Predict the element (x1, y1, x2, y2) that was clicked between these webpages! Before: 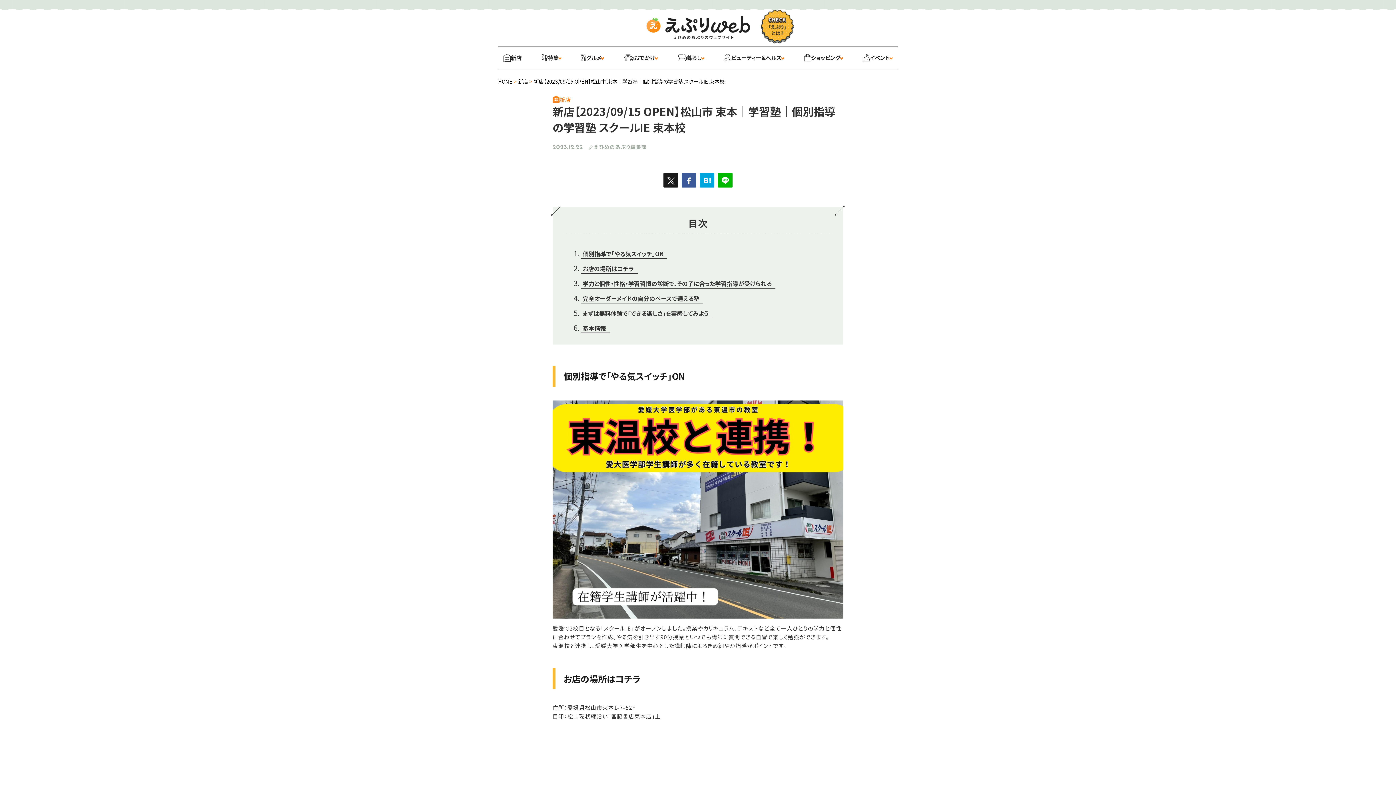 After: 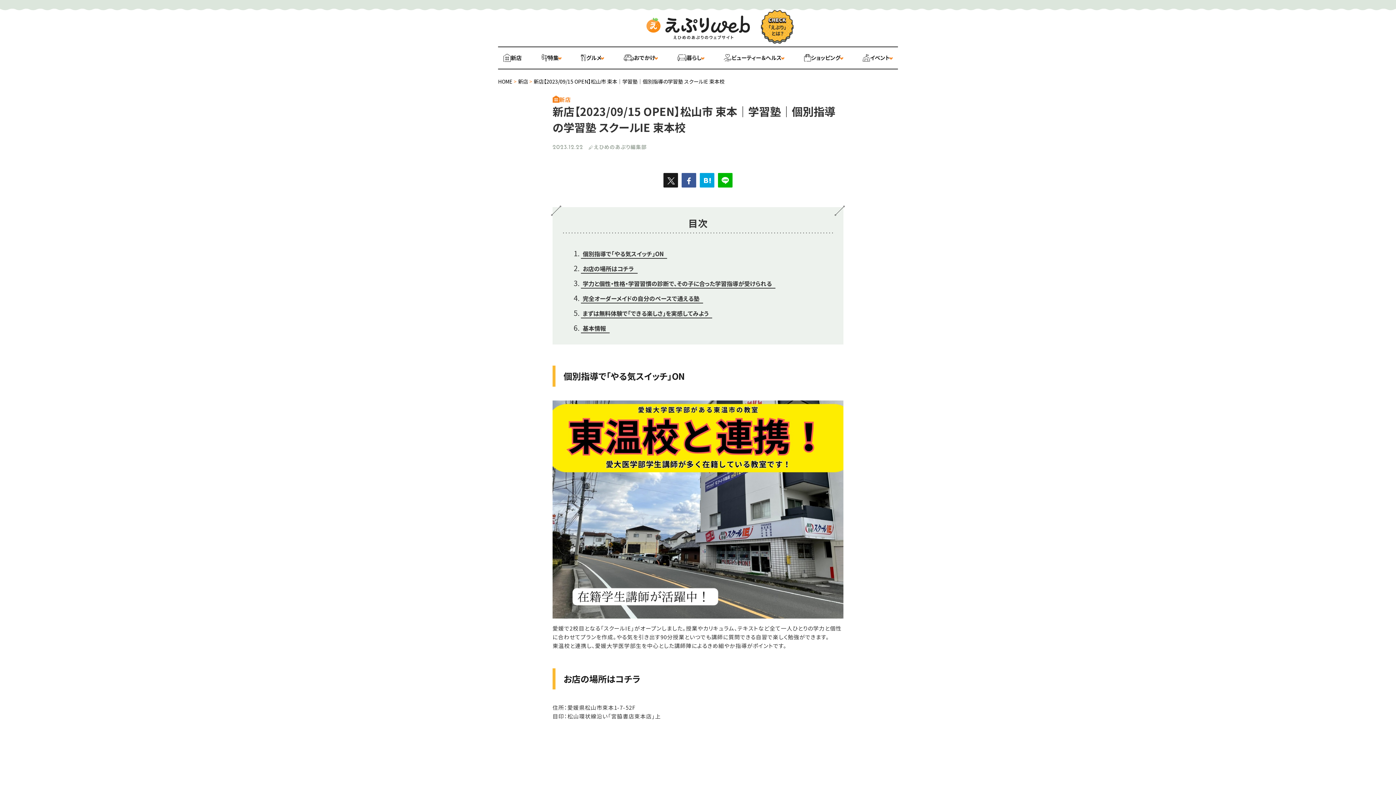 Action: label: 新店【2023/09/15 OPEN】松山市 束本｜学習塾｜個別指導の学習塾 スクールIE 束本校 bbox: (533, 77, 724, 84)